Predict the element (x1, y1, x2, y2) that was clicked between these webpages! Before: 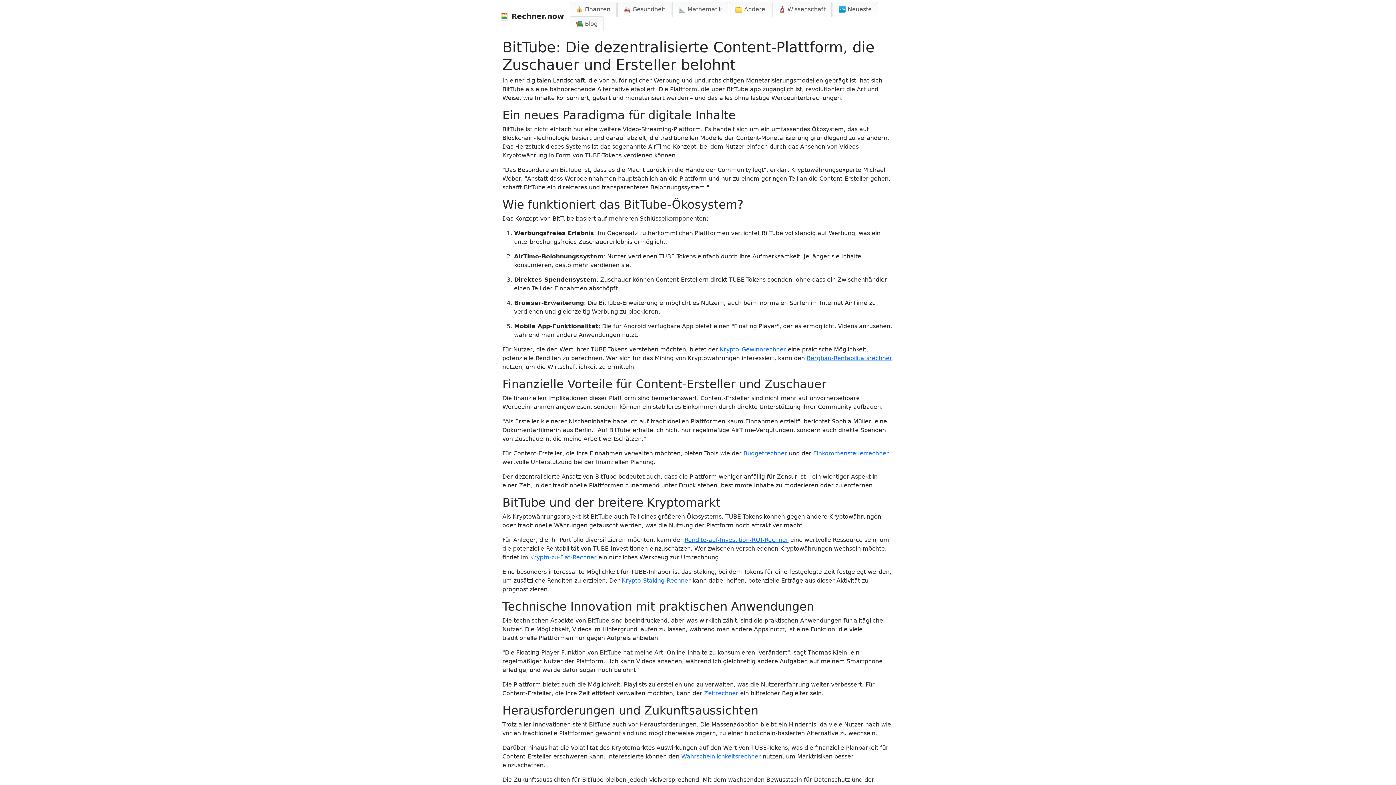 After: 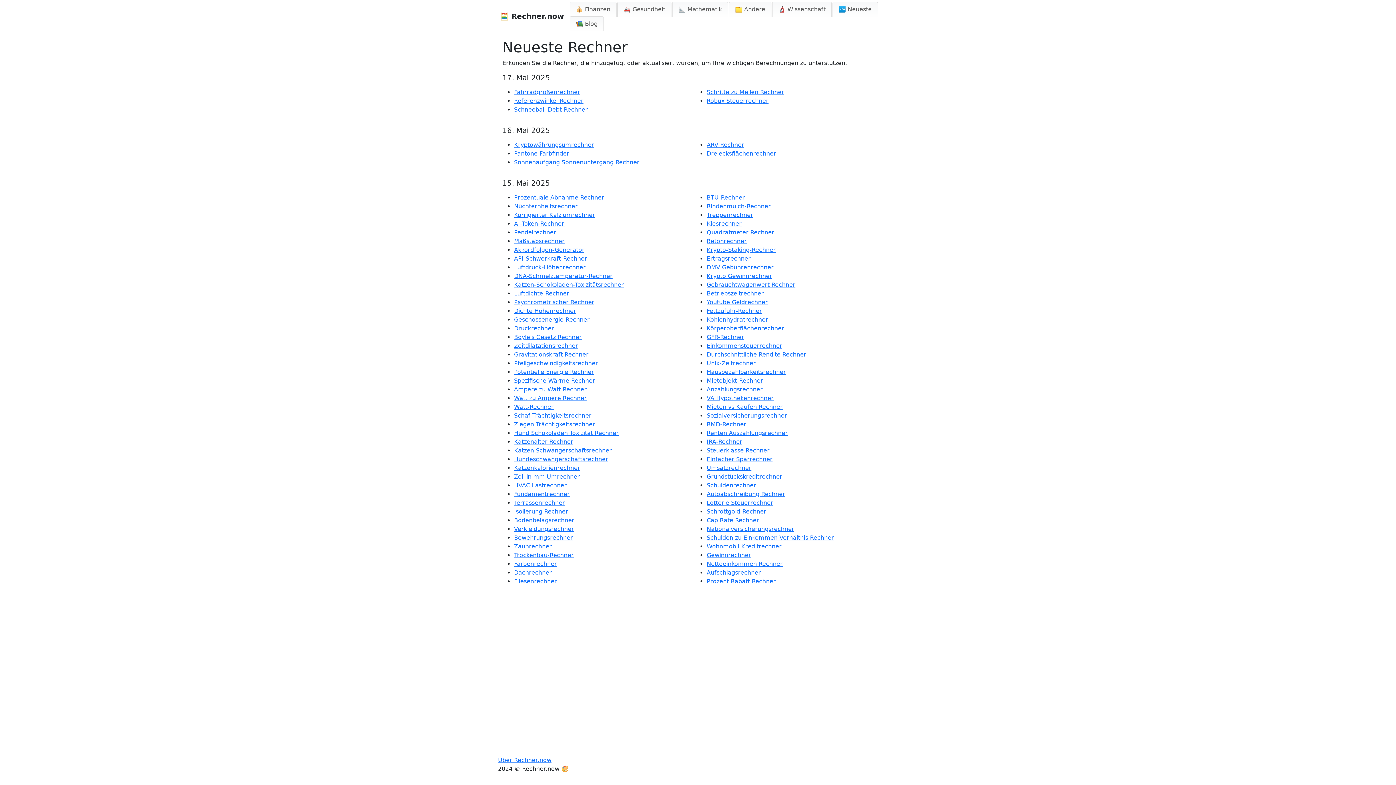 Action: label: 🆕 Neueste bbox: (832, 1, 878, 16)